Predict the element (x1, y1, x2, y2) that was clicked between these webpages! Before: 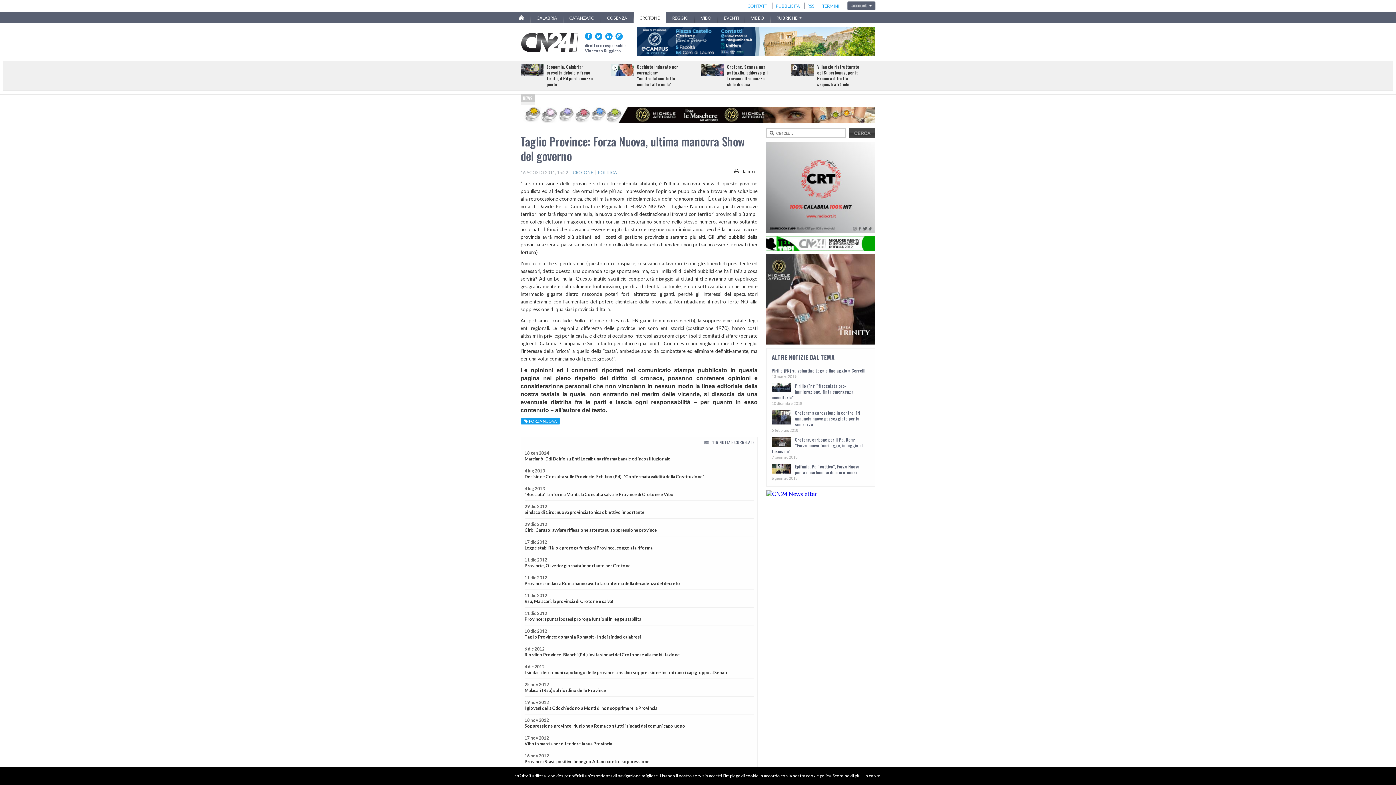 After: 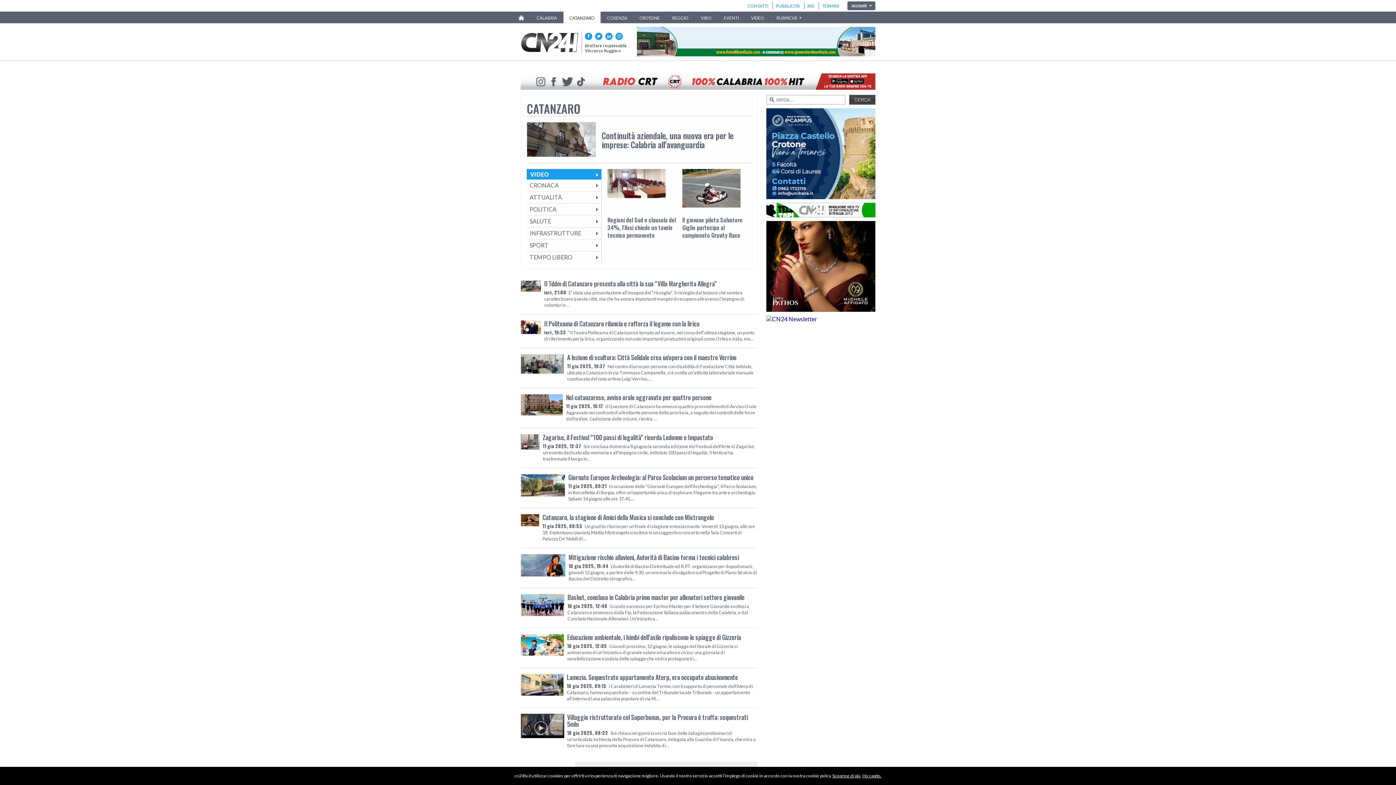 Action: label: CATANZARO bbox: (563, 11, 600, 24)